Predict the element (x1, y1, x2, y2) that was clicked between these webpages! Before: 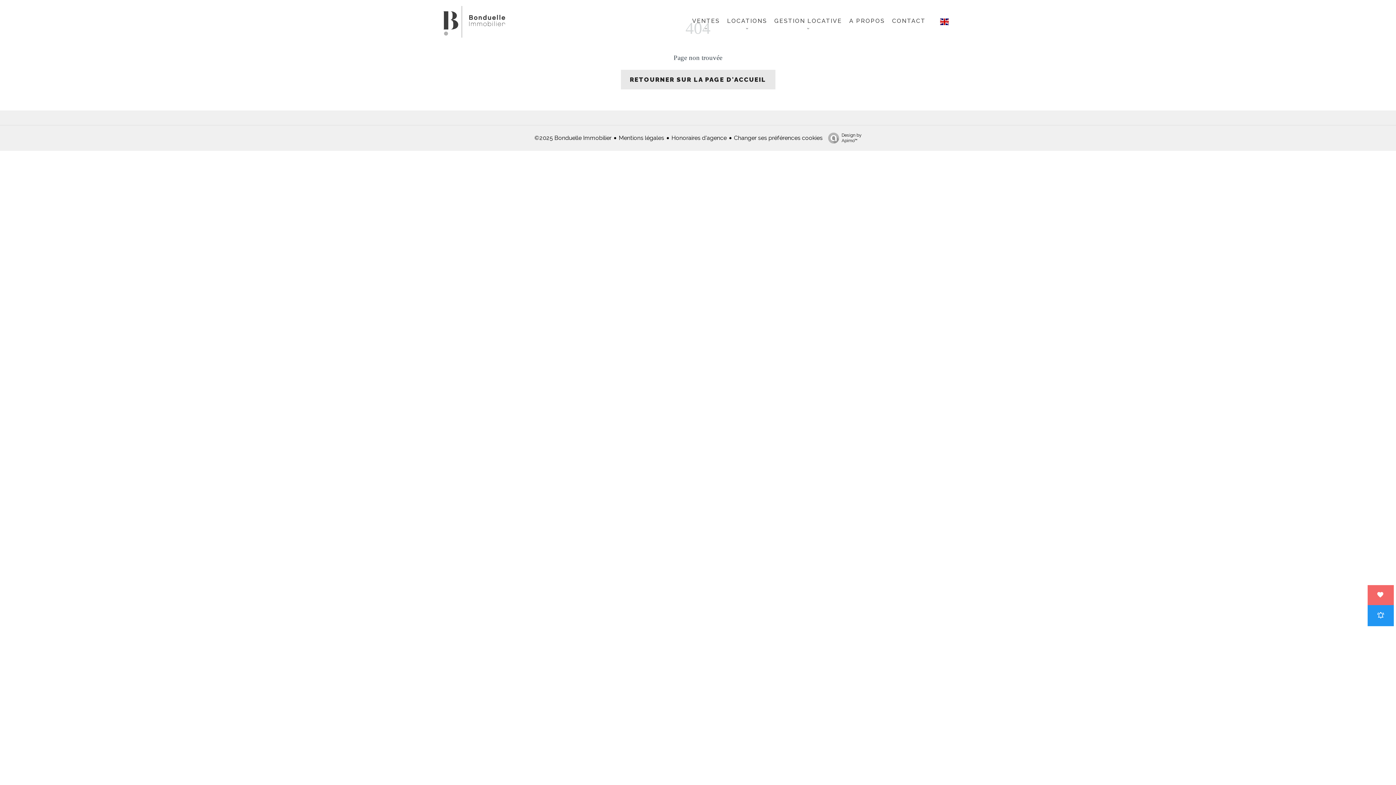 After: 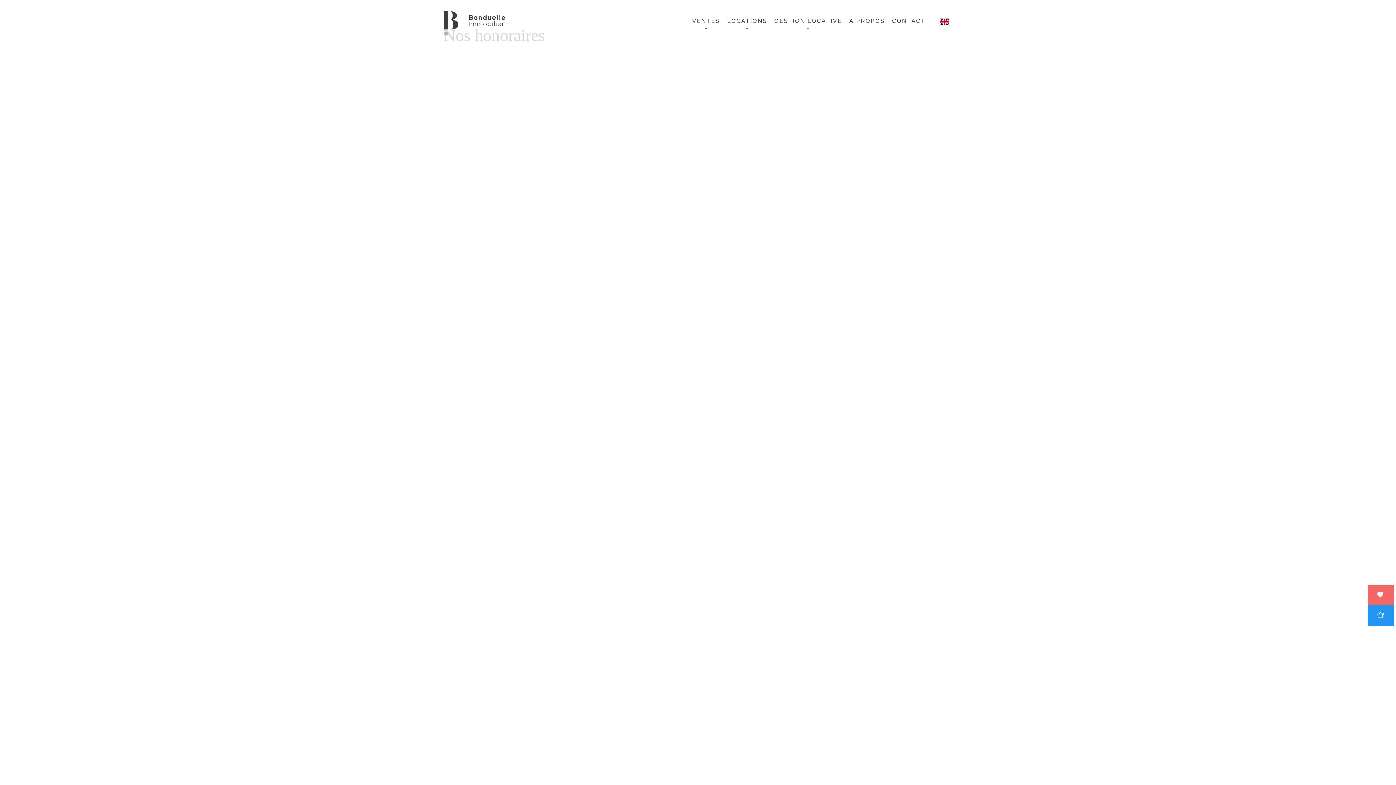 Action: bbox: (671, 134, 726, 141) label: Honoraires d'agence